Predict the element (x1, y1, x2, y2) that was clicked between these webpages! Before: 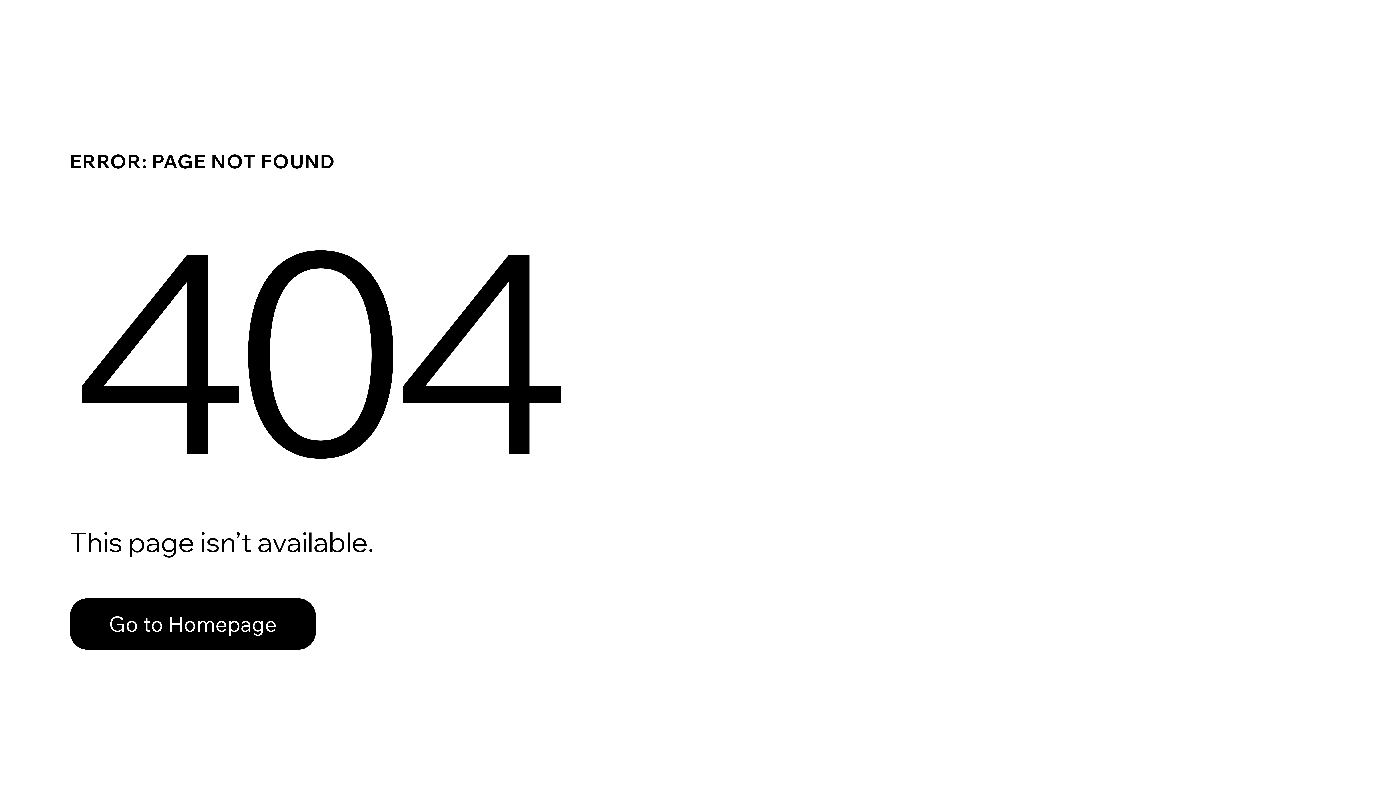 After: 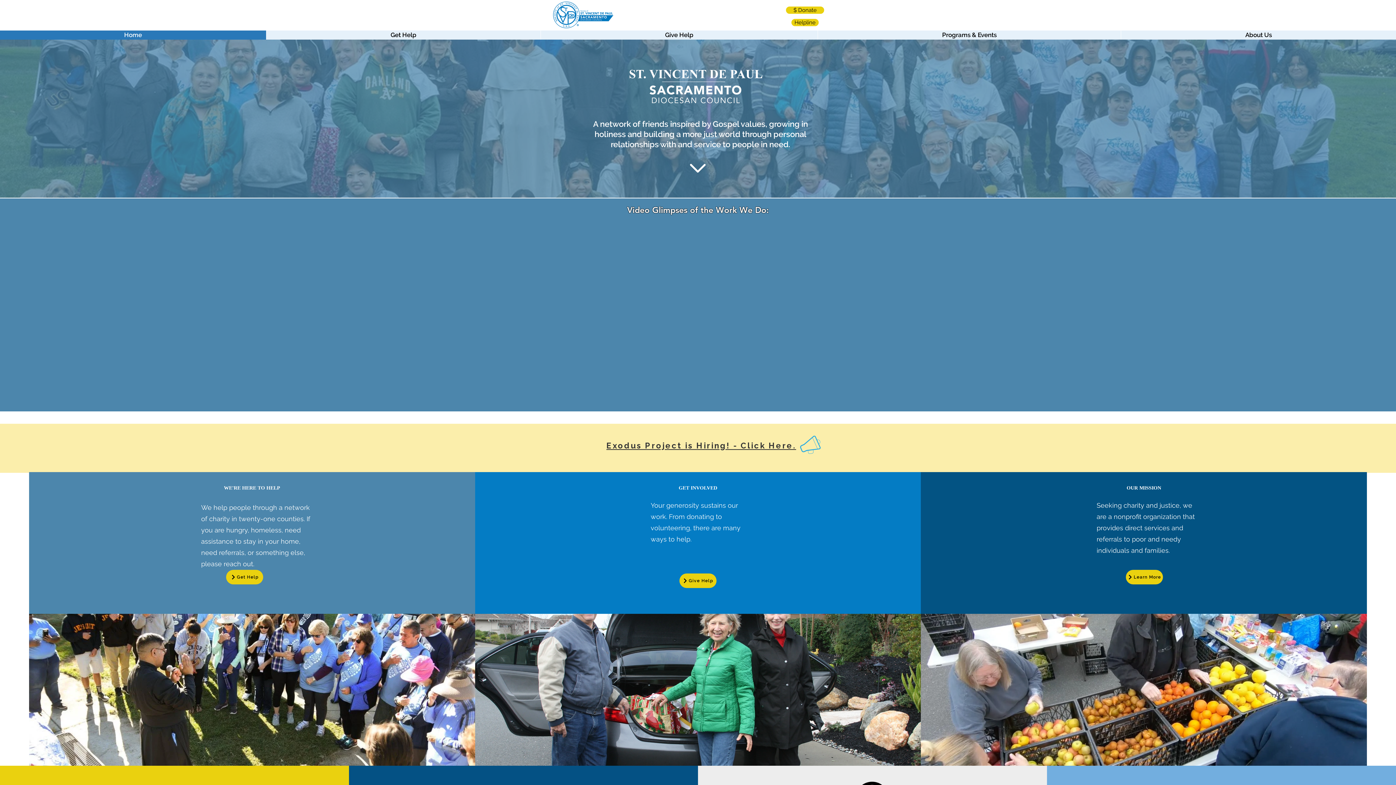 Action: bbox: (69, 582, 768, 659) label: Go to Homepage